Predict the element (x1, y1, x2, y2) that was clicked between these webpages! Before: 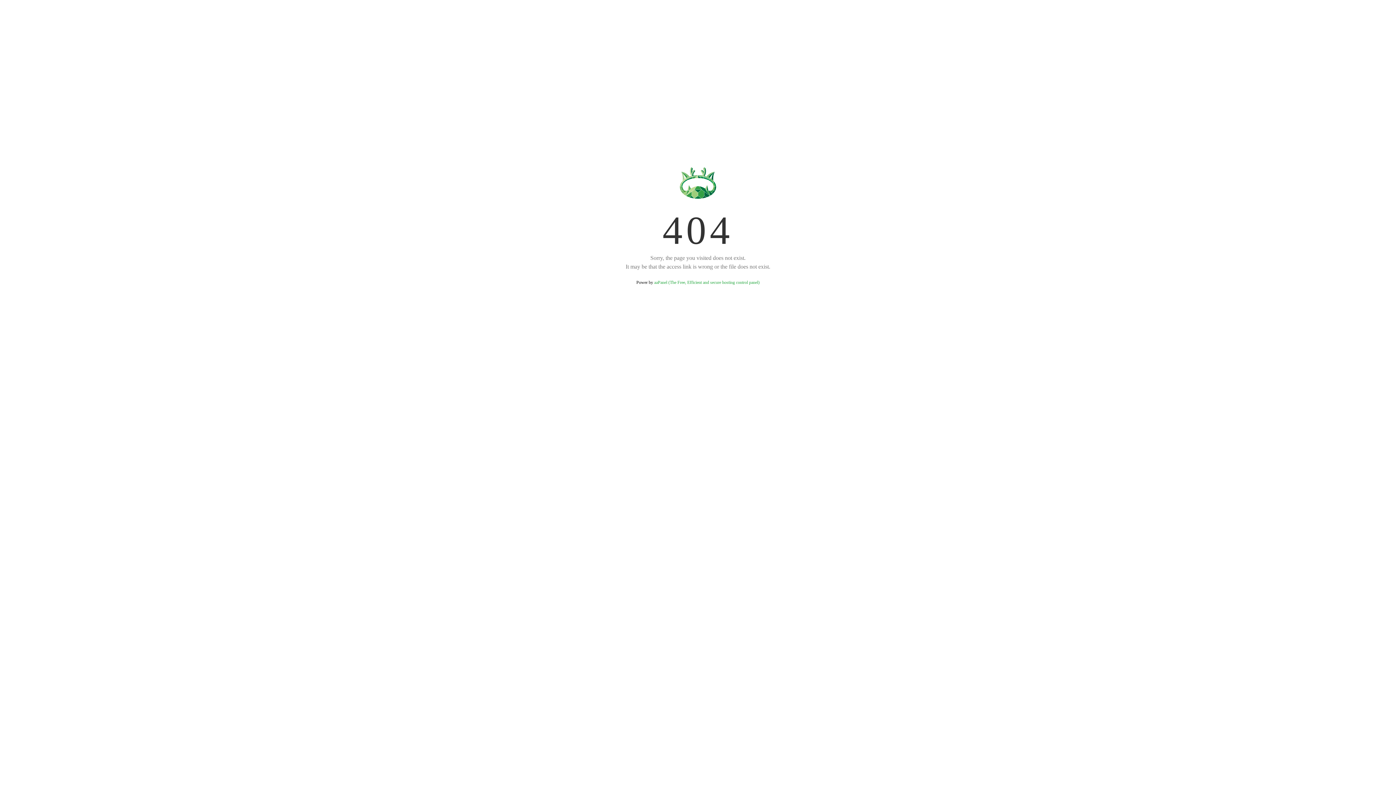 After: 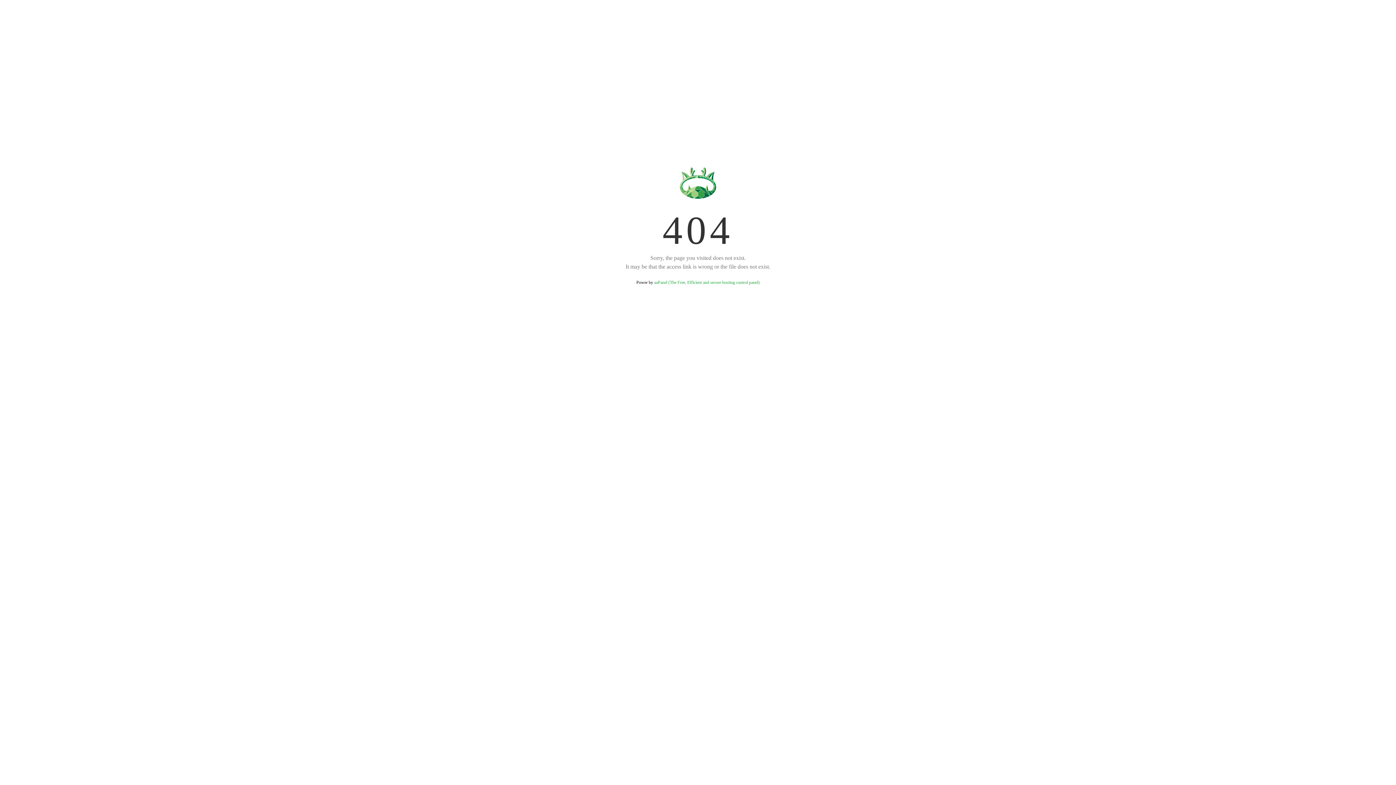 Action: bbox: (654, 280, 759, 285) label: aaPanel (The Free, Efficient and secure hosting control panel)